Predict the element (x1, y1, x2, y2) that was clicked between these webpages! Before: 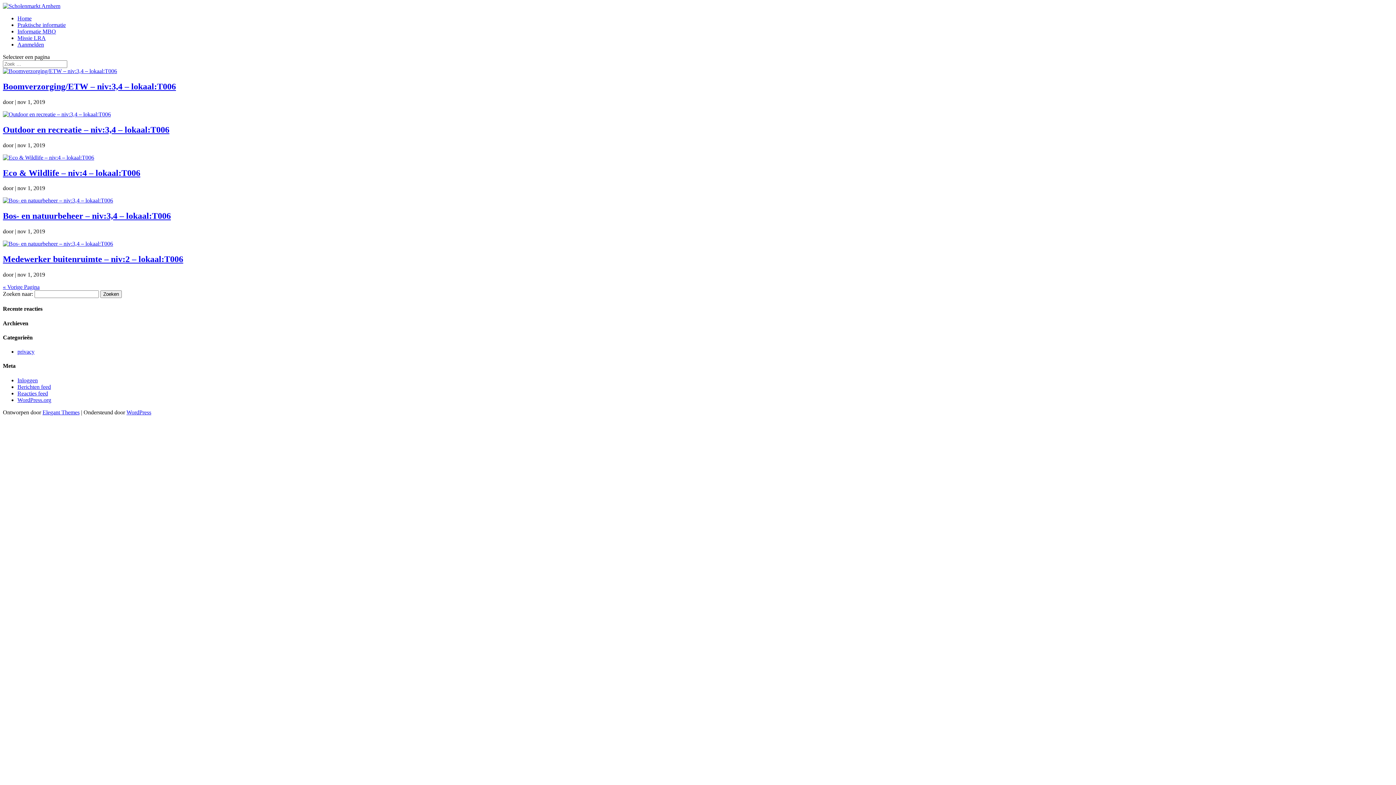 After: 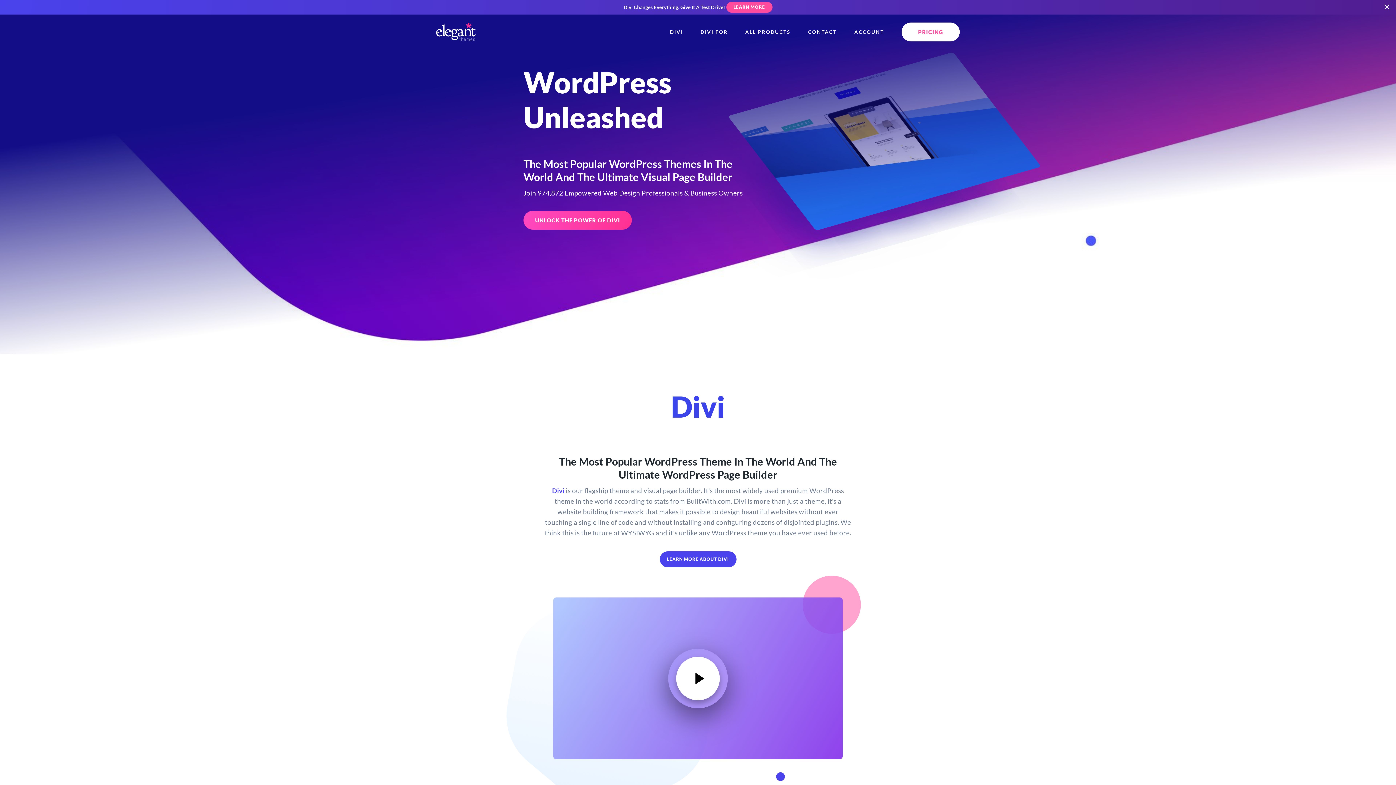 Action: bbox: (42, 409, 79, 415) label: Elegant Themes